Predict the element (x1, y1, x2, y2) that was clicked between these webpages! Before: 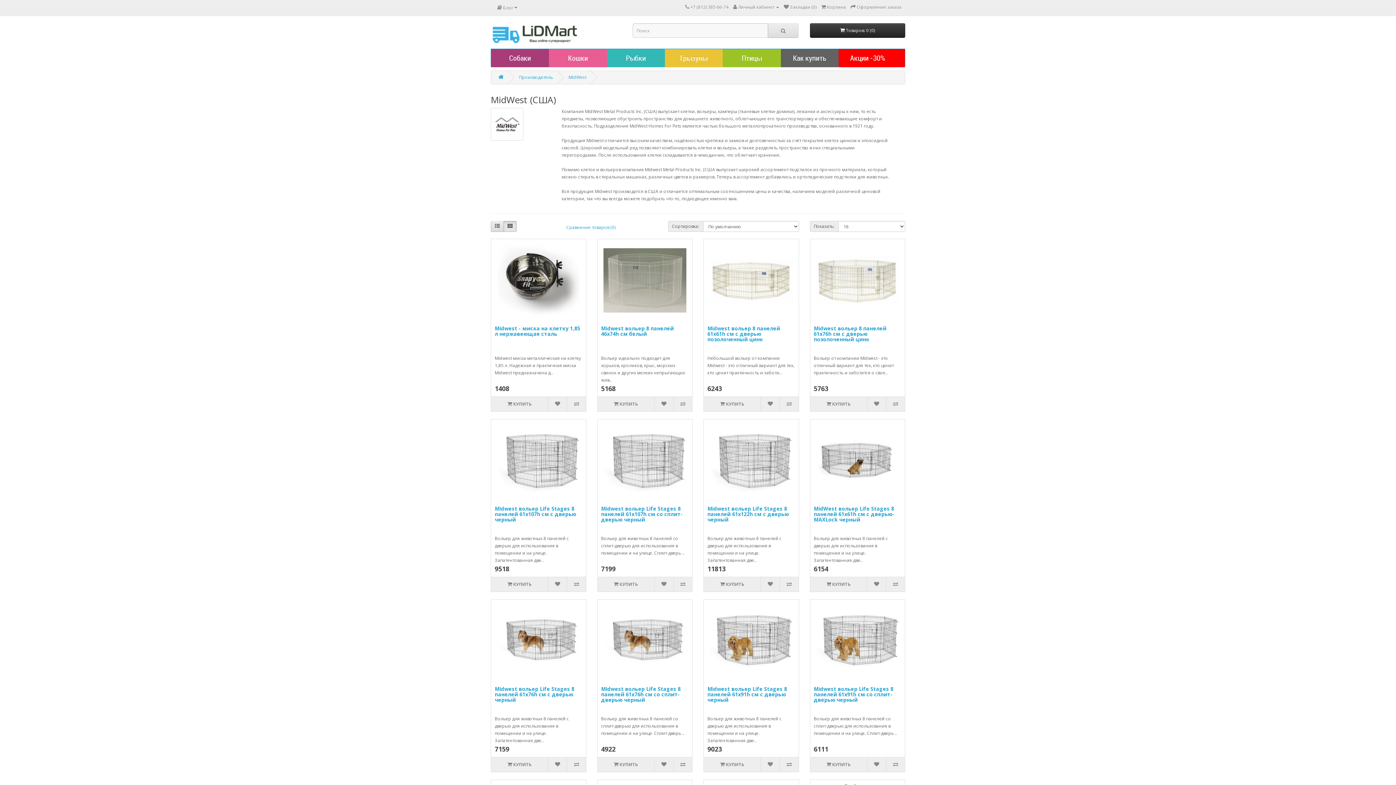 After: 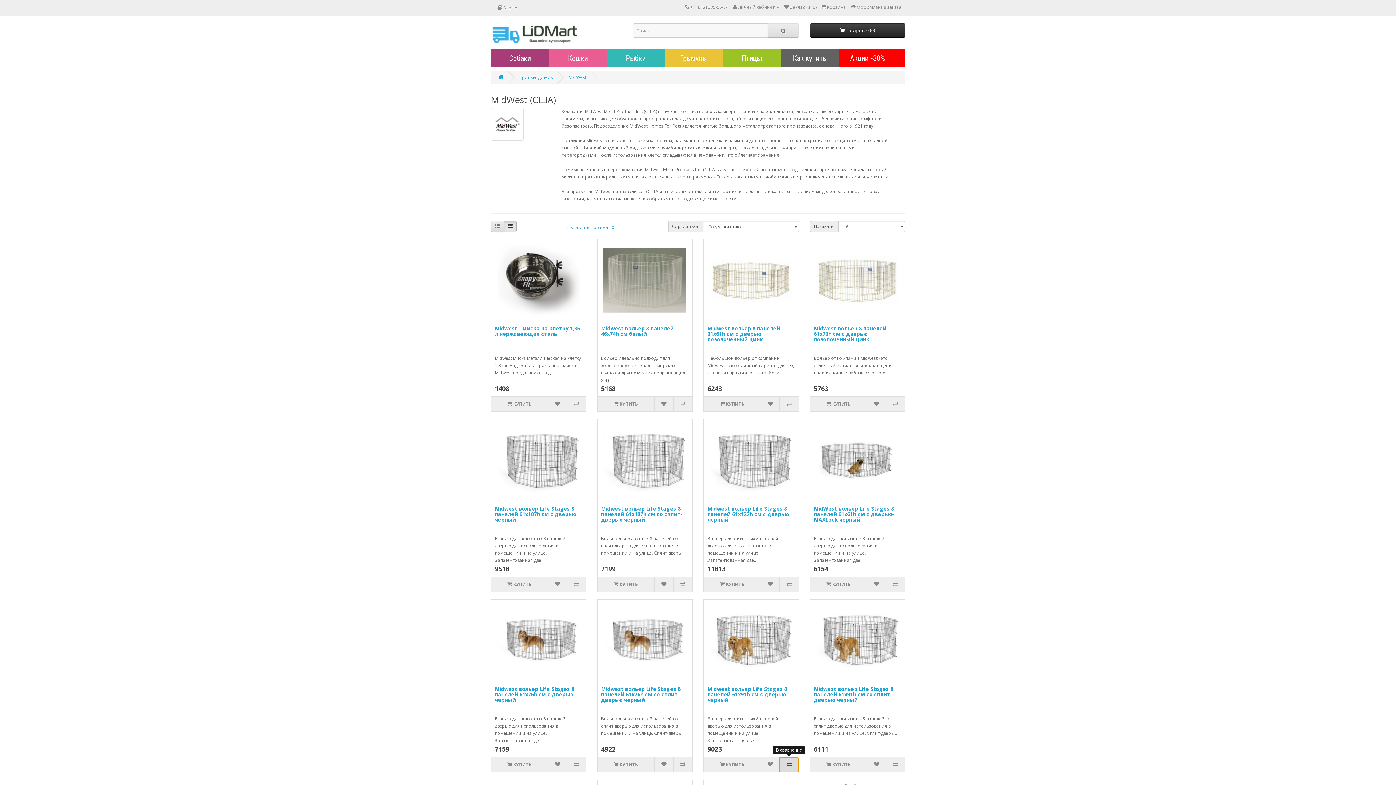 Action: bbox: (779, 757, 798, 772)